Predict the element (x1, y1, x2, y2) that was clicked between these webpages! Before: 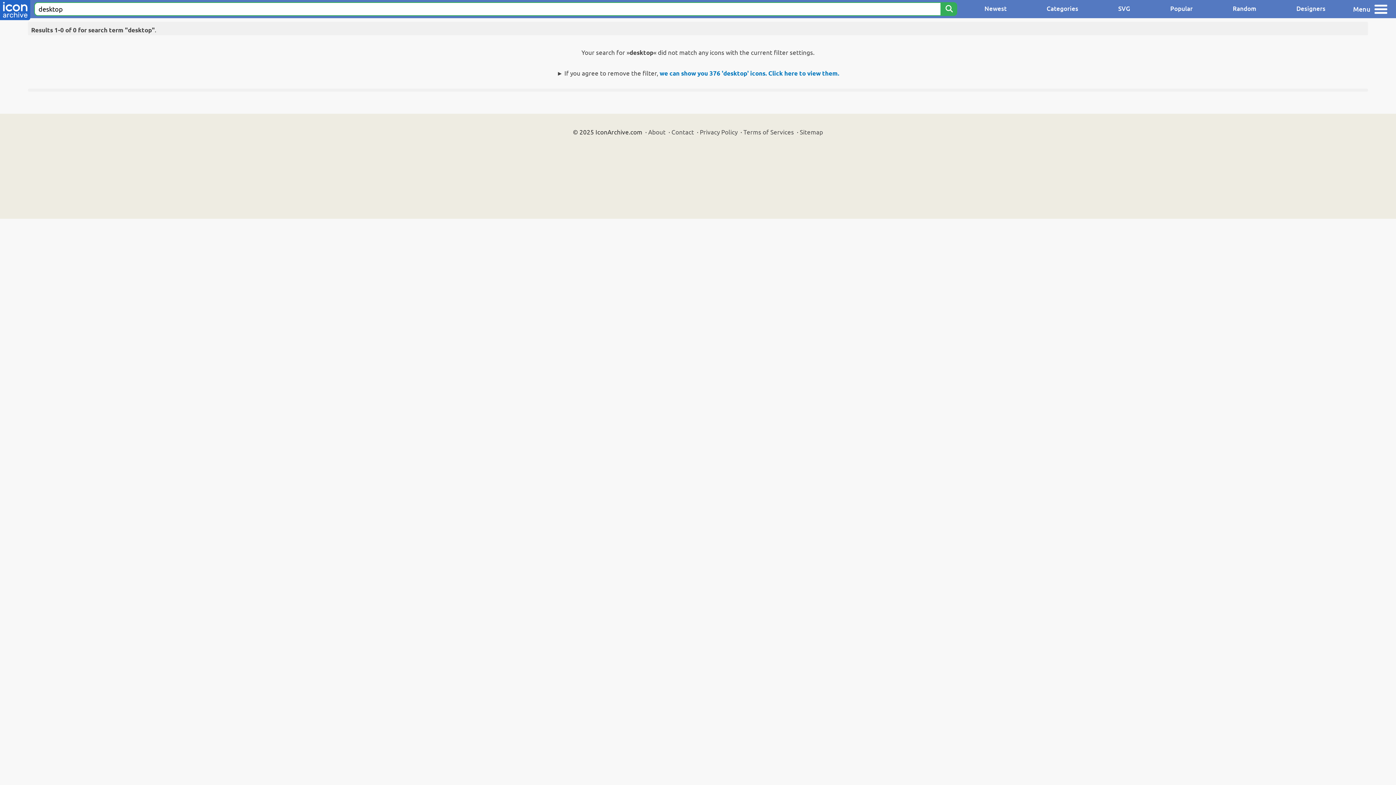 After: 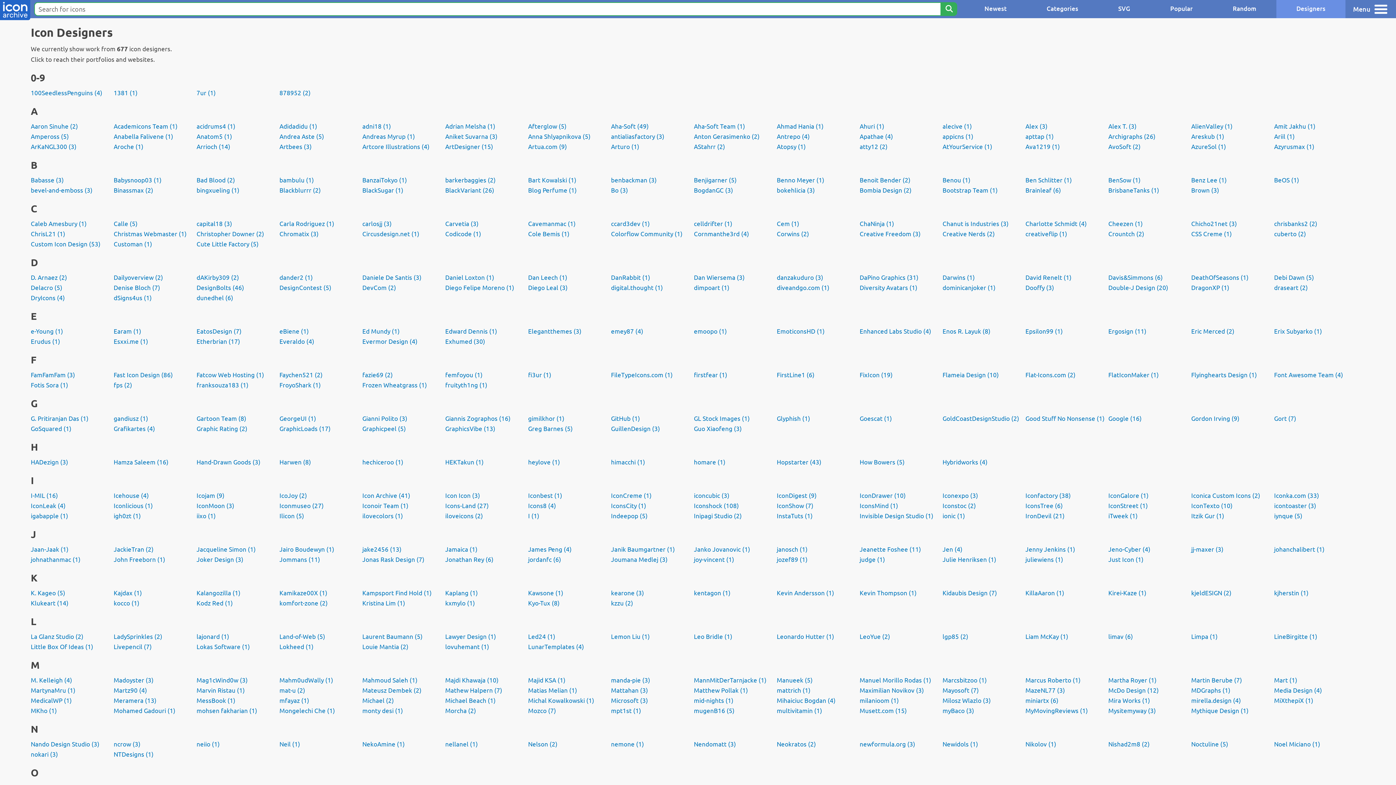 Action: label: Designers bbox: (1276, 0, 1345, 18)